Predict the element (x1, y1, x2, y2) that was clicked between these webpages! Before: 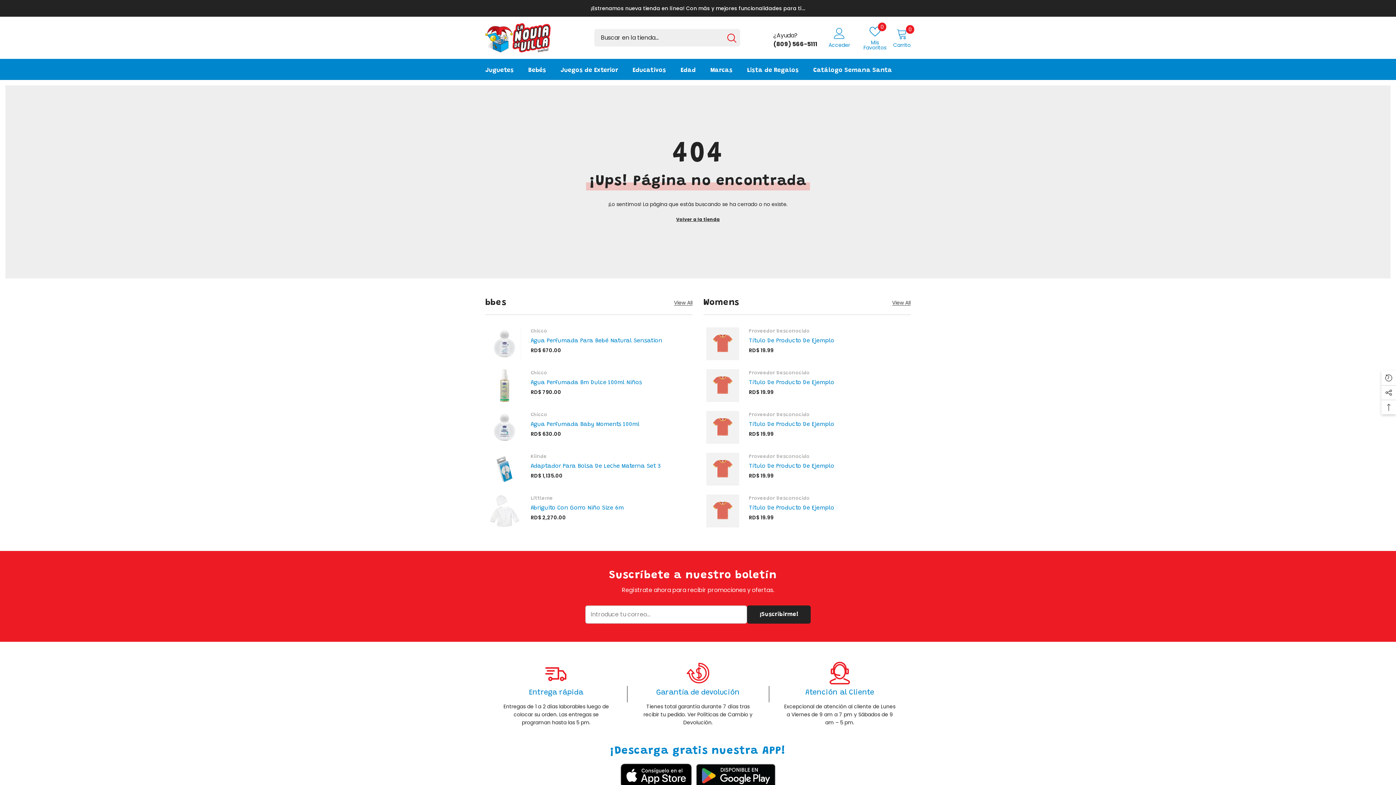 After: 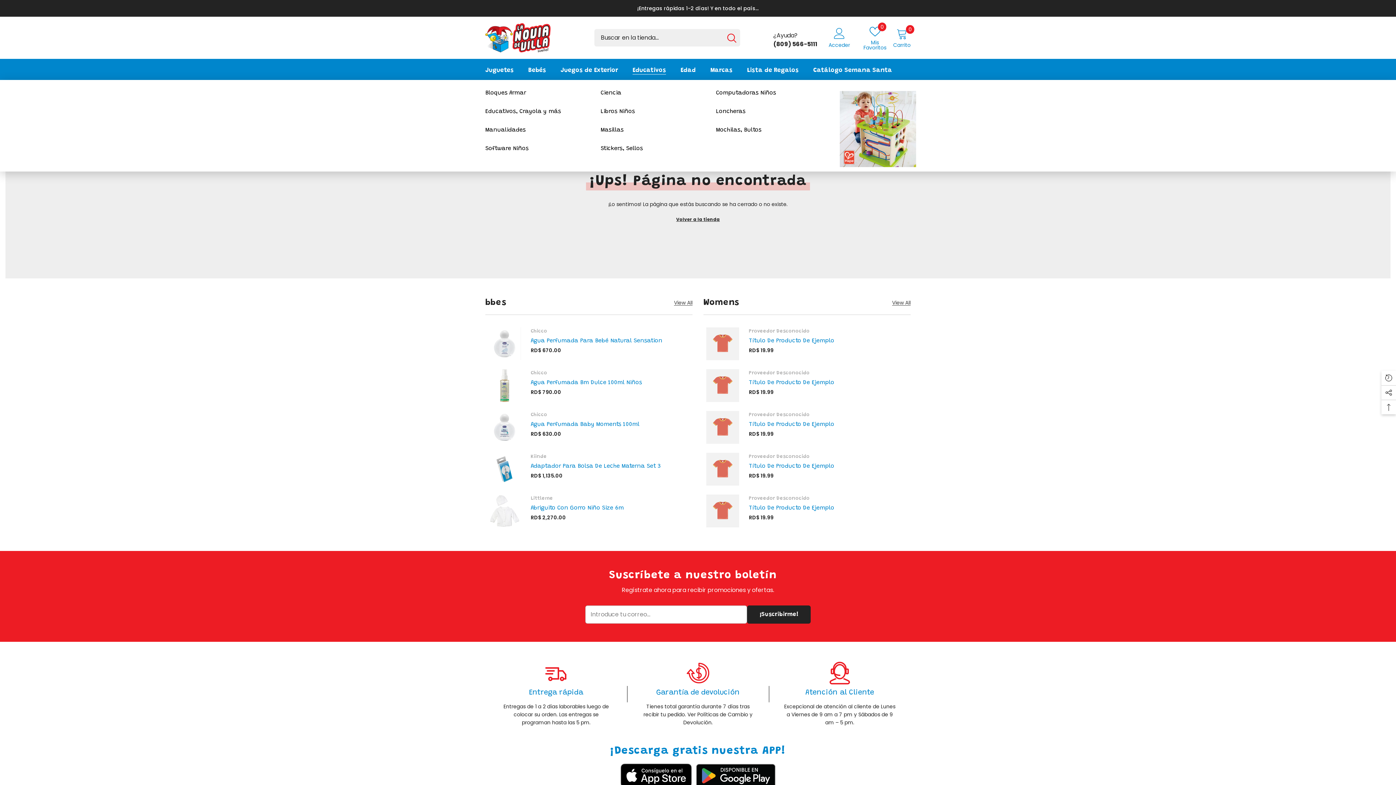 Action: bbox: (625, 66, 673, 80) label: Educativos